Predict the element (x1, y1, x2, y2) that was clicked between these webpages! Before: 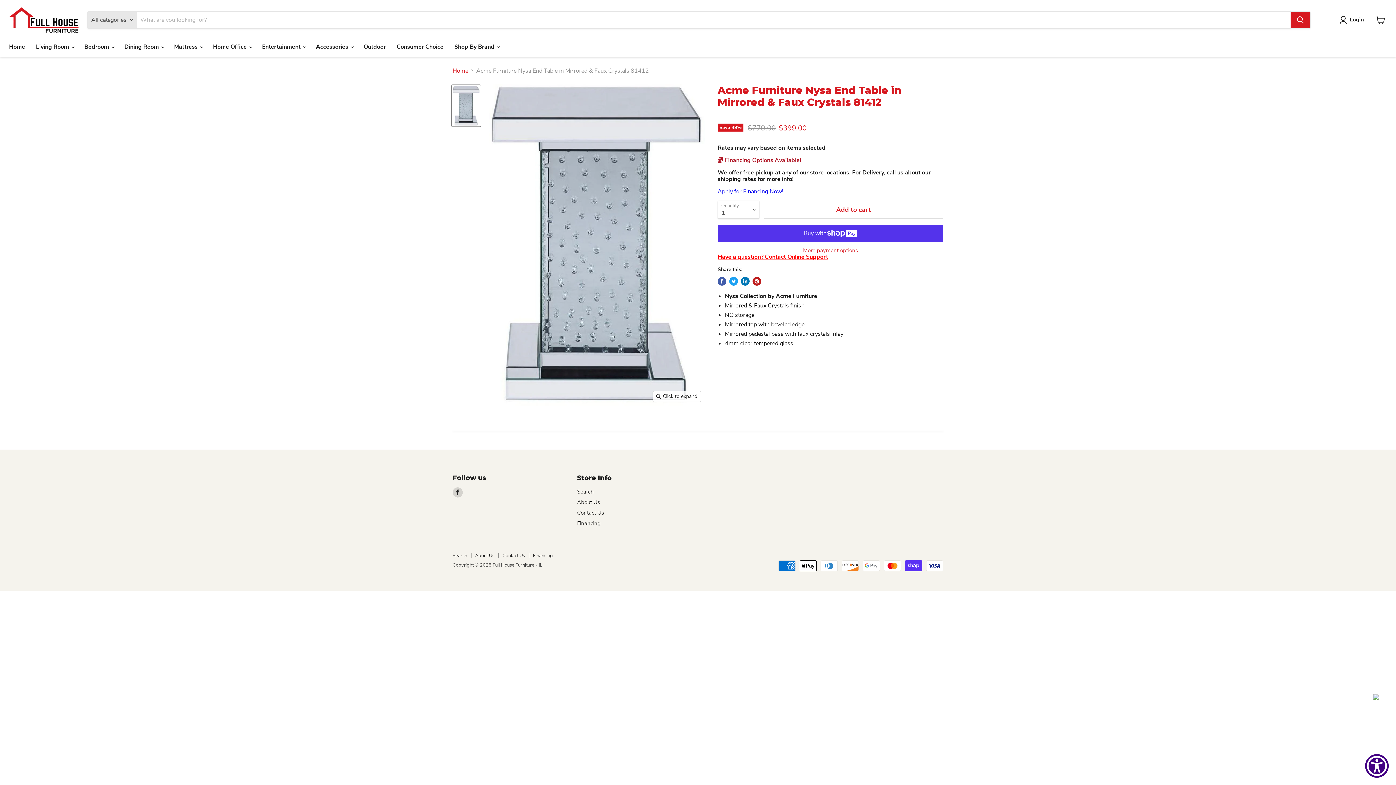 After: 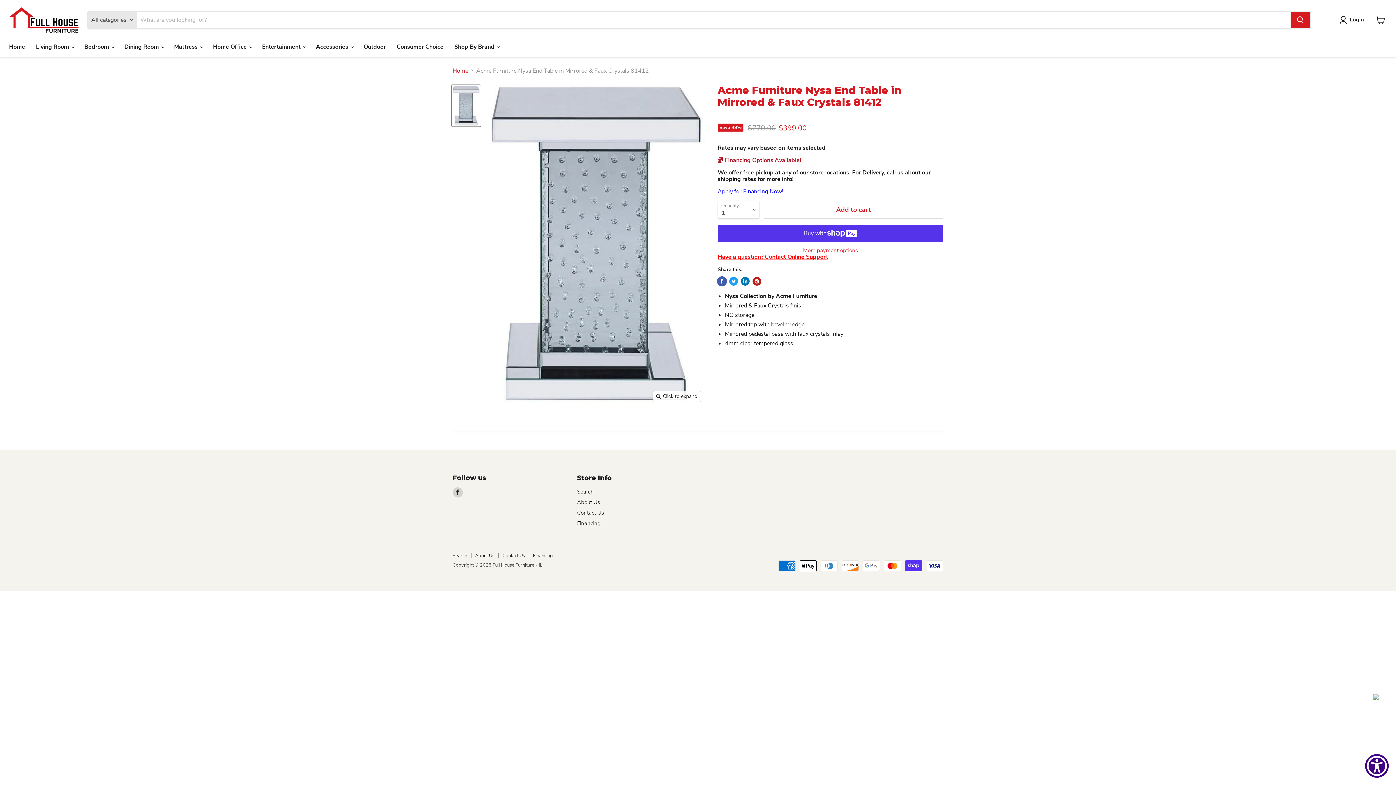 Action: label: Share on Facebook bbox: (717, 277, 726, 285)